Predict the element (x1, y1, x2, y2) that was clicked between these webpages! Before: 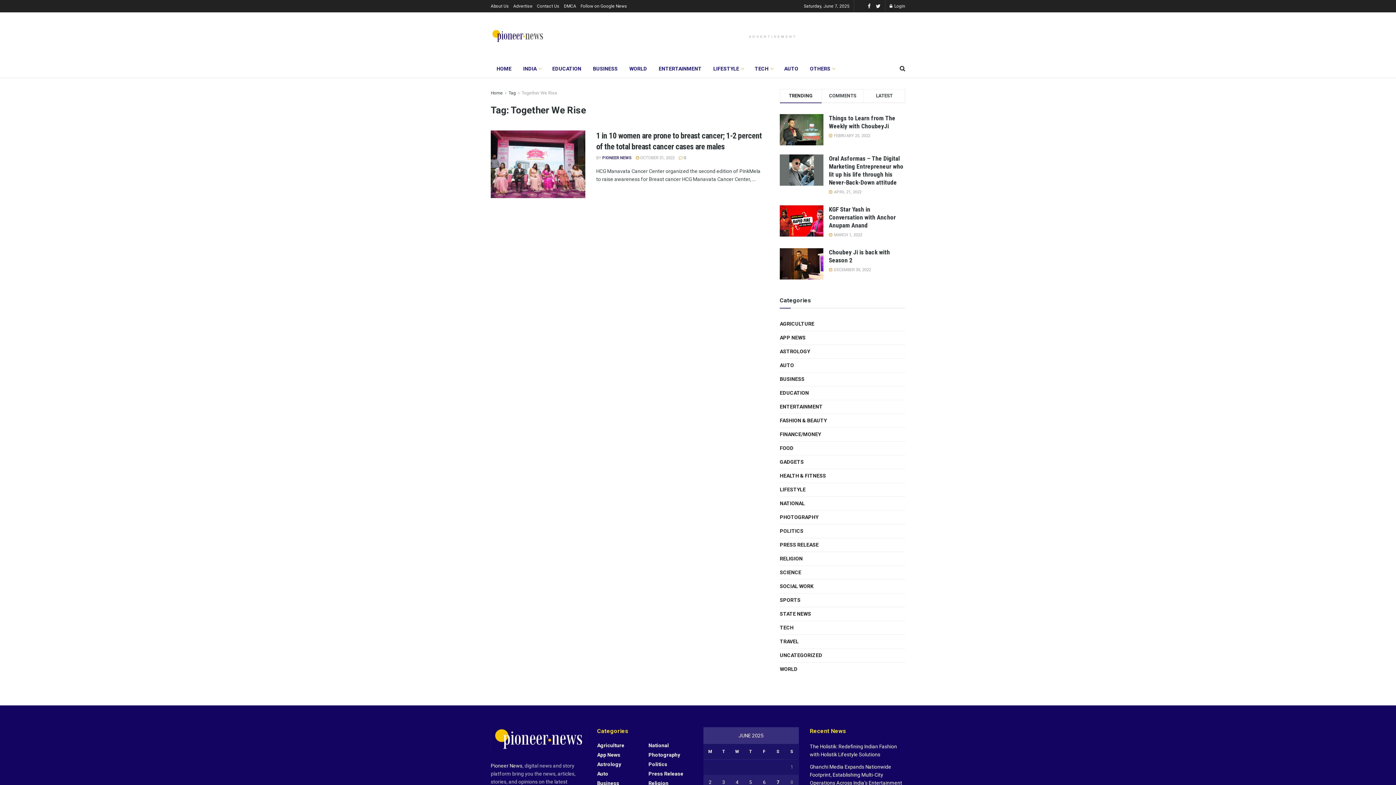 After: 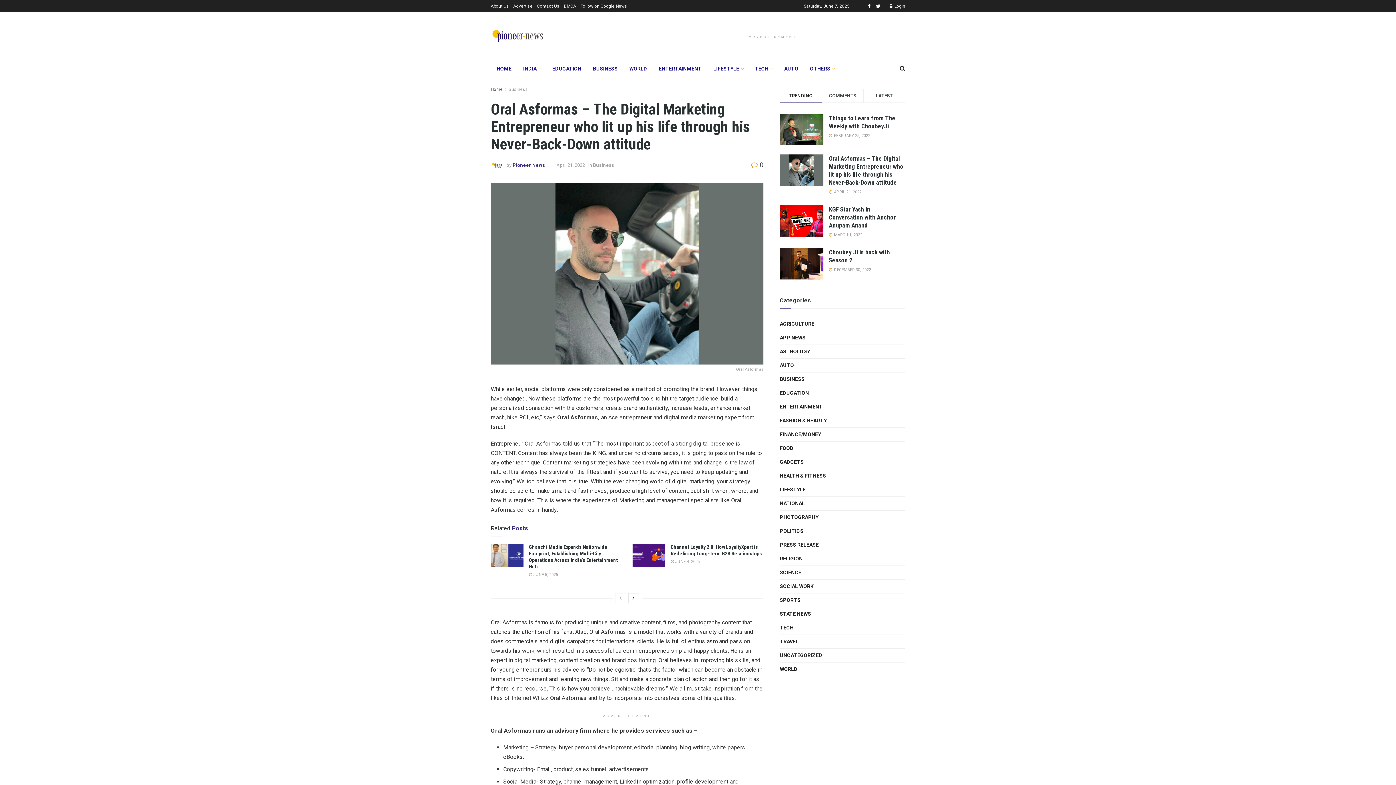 Action: bbox: (780, 154, 823, 185)